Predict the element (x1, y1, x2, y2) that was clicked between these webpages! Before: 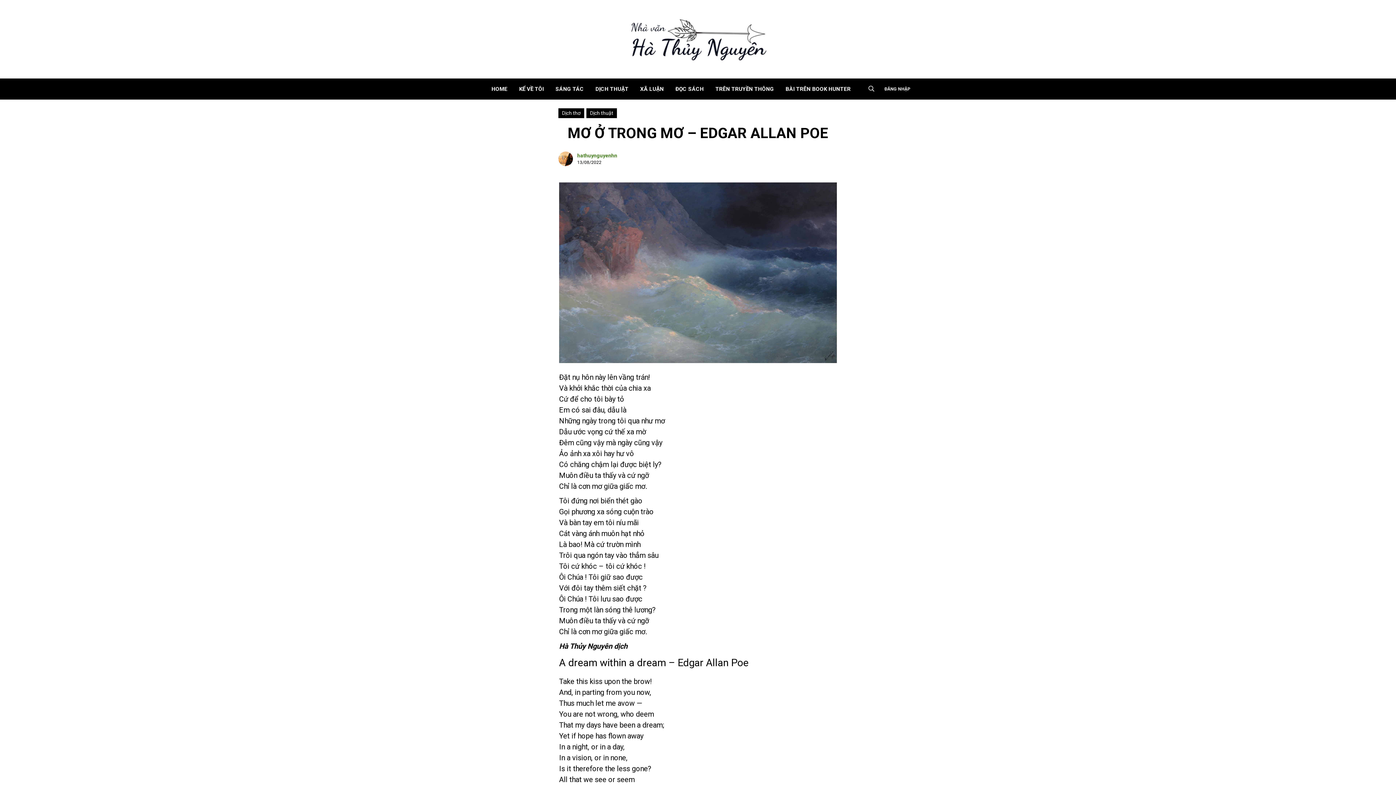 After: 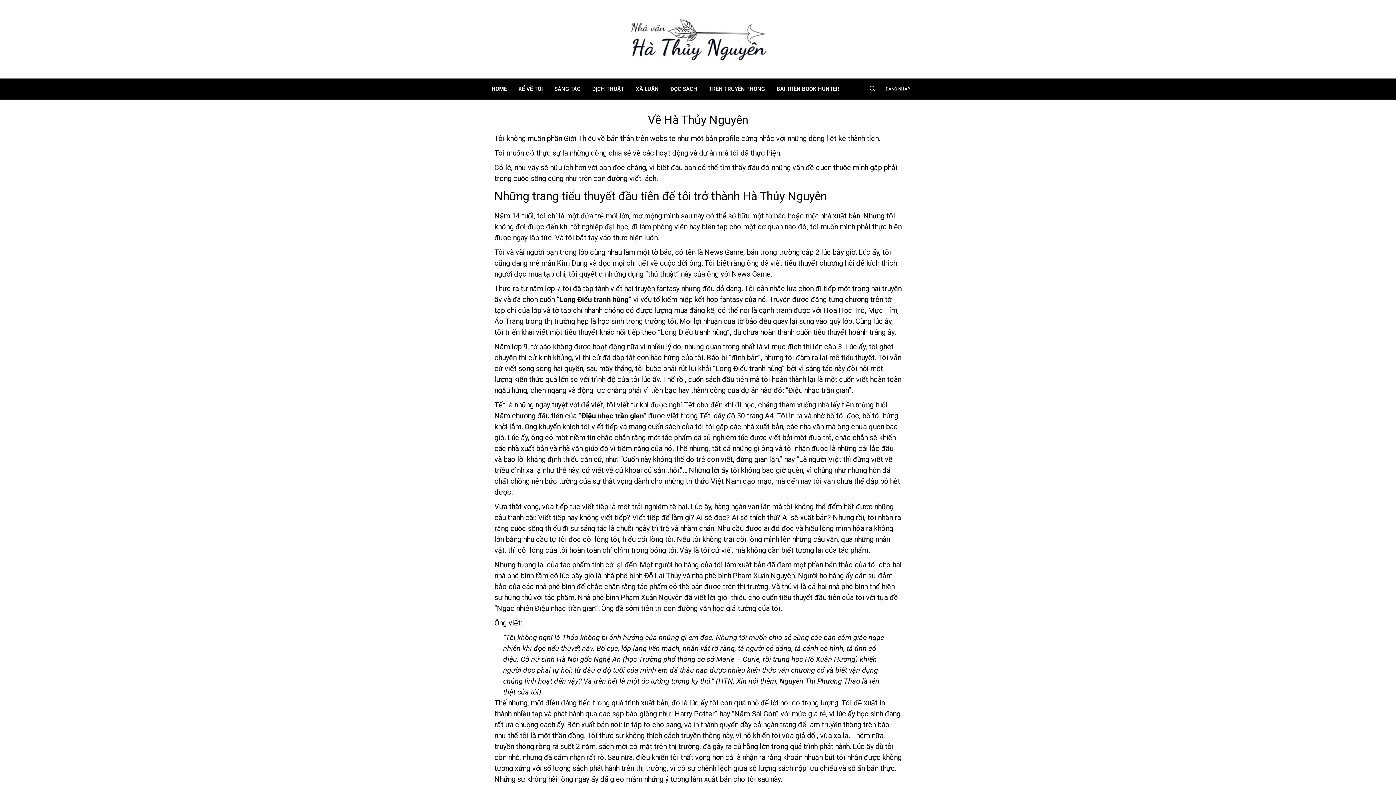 Action: label: KỂ VỀ TÔI bbox: (513, 78, 549, 99)